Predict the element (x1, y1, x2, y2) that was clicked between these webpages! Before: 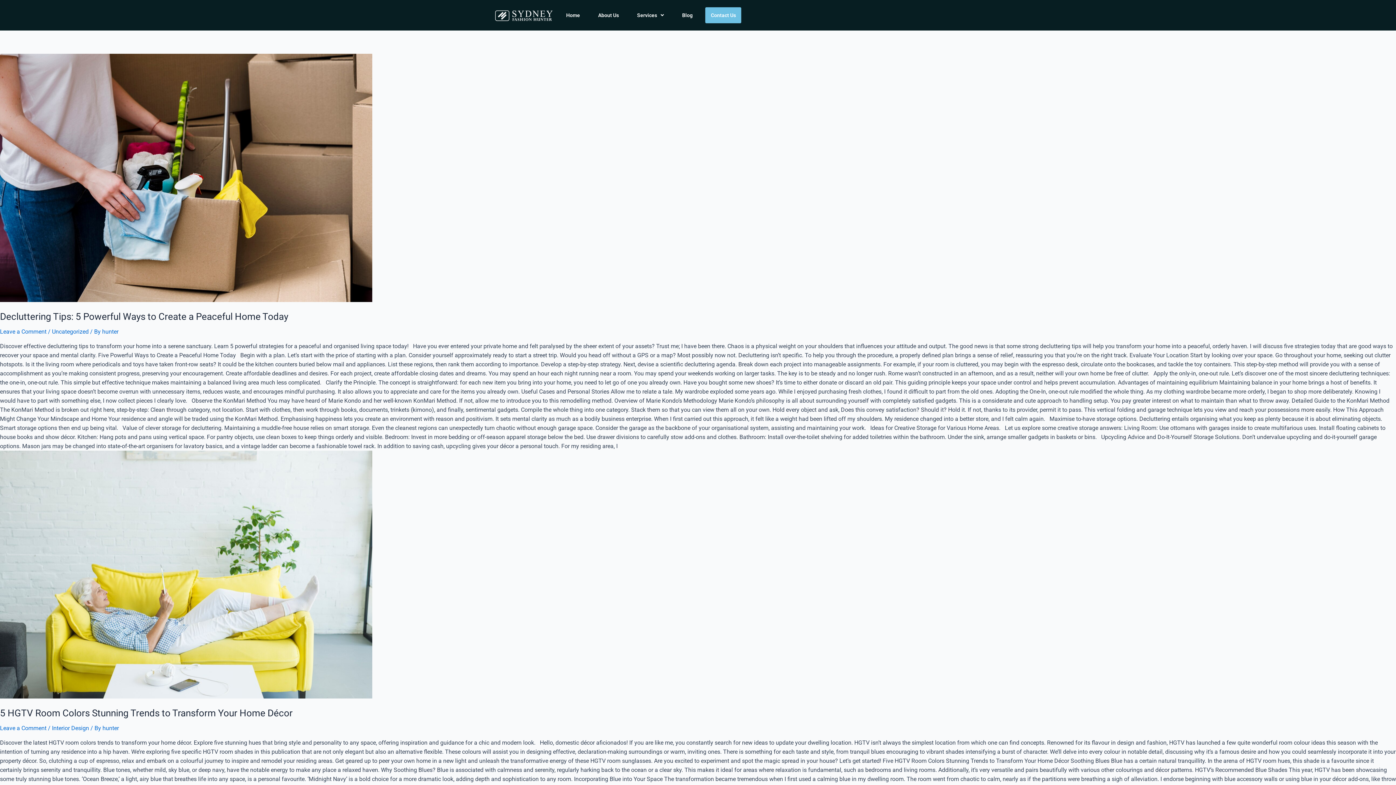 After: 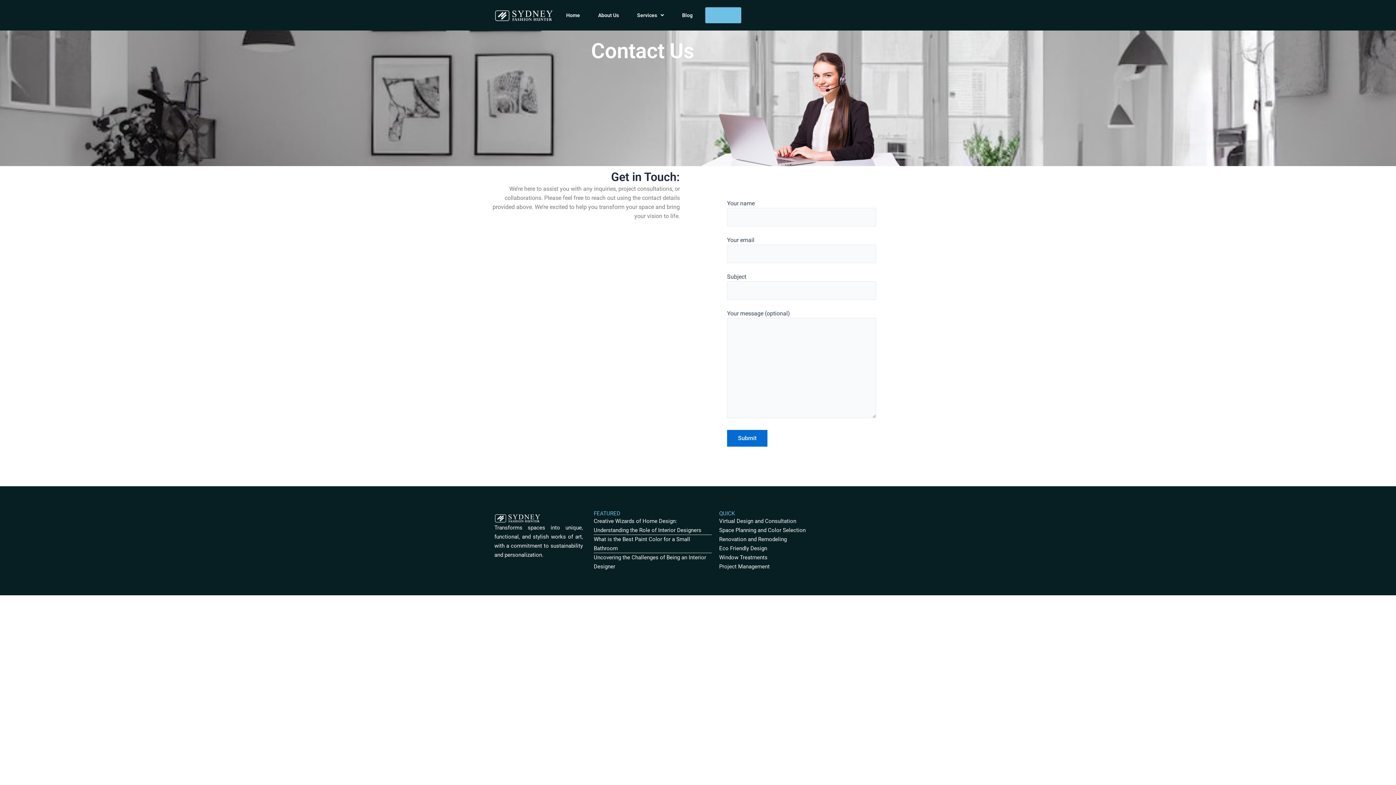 Action: bbox: (705, 7, 741, 23) label: Contact Us